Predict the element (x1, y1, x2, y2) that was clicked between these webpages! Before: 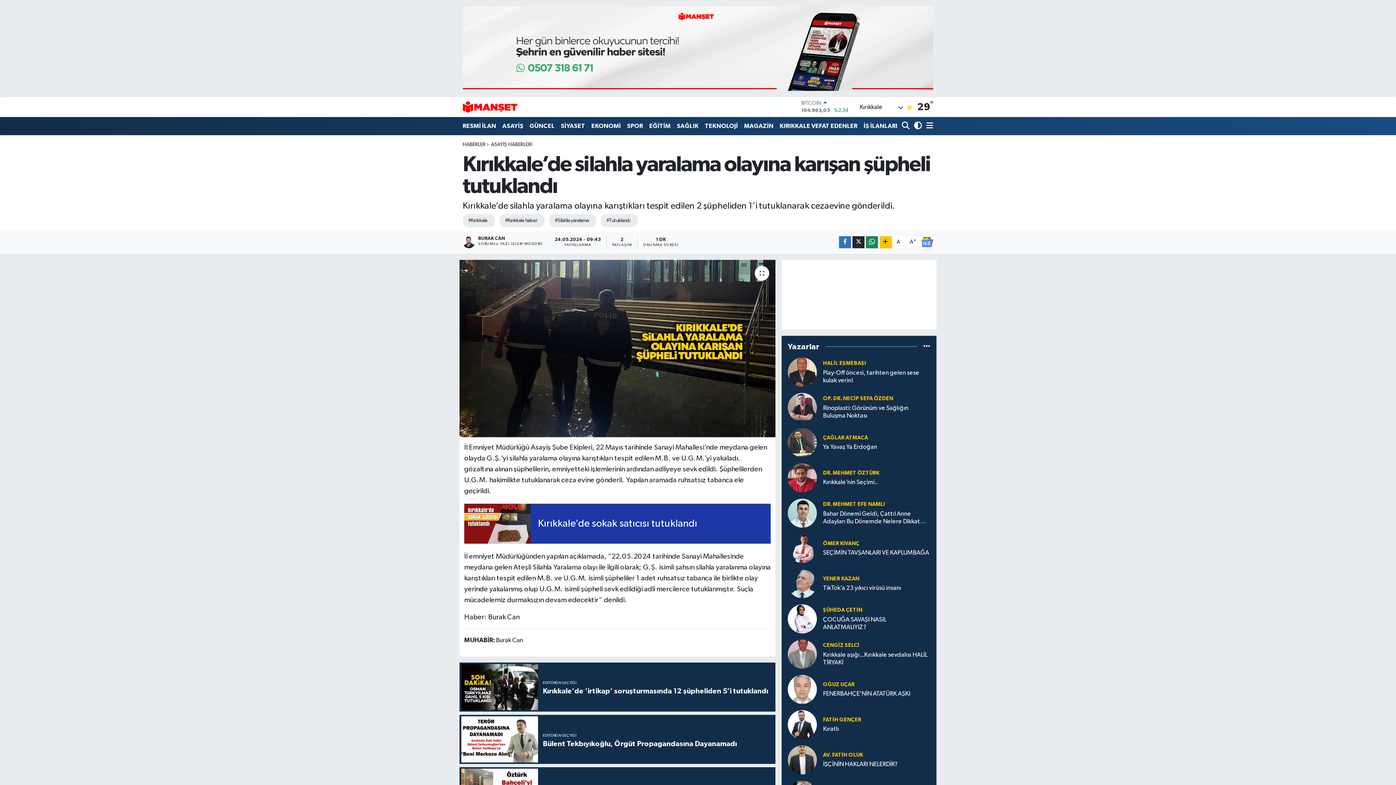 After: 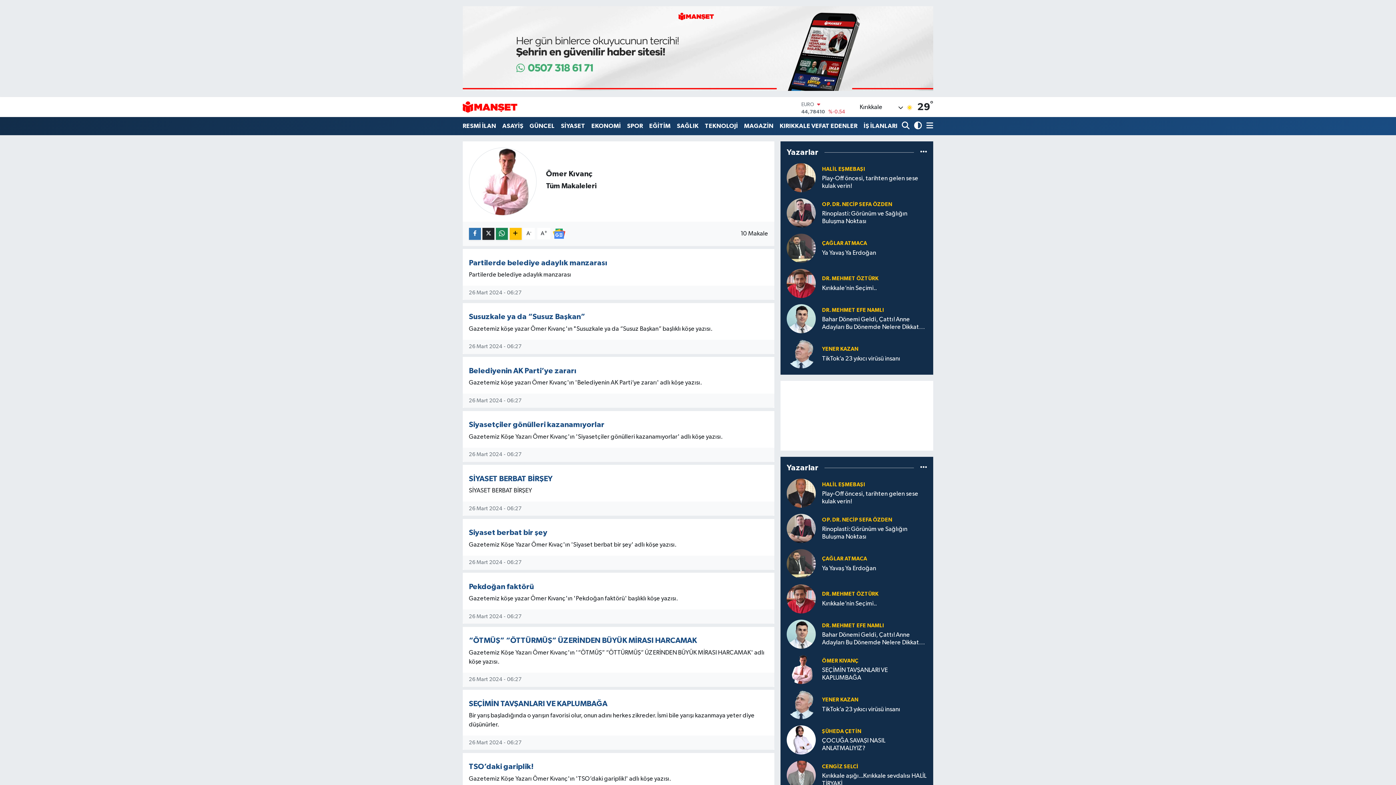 Action: bbox: (787, 545, 817, 551)